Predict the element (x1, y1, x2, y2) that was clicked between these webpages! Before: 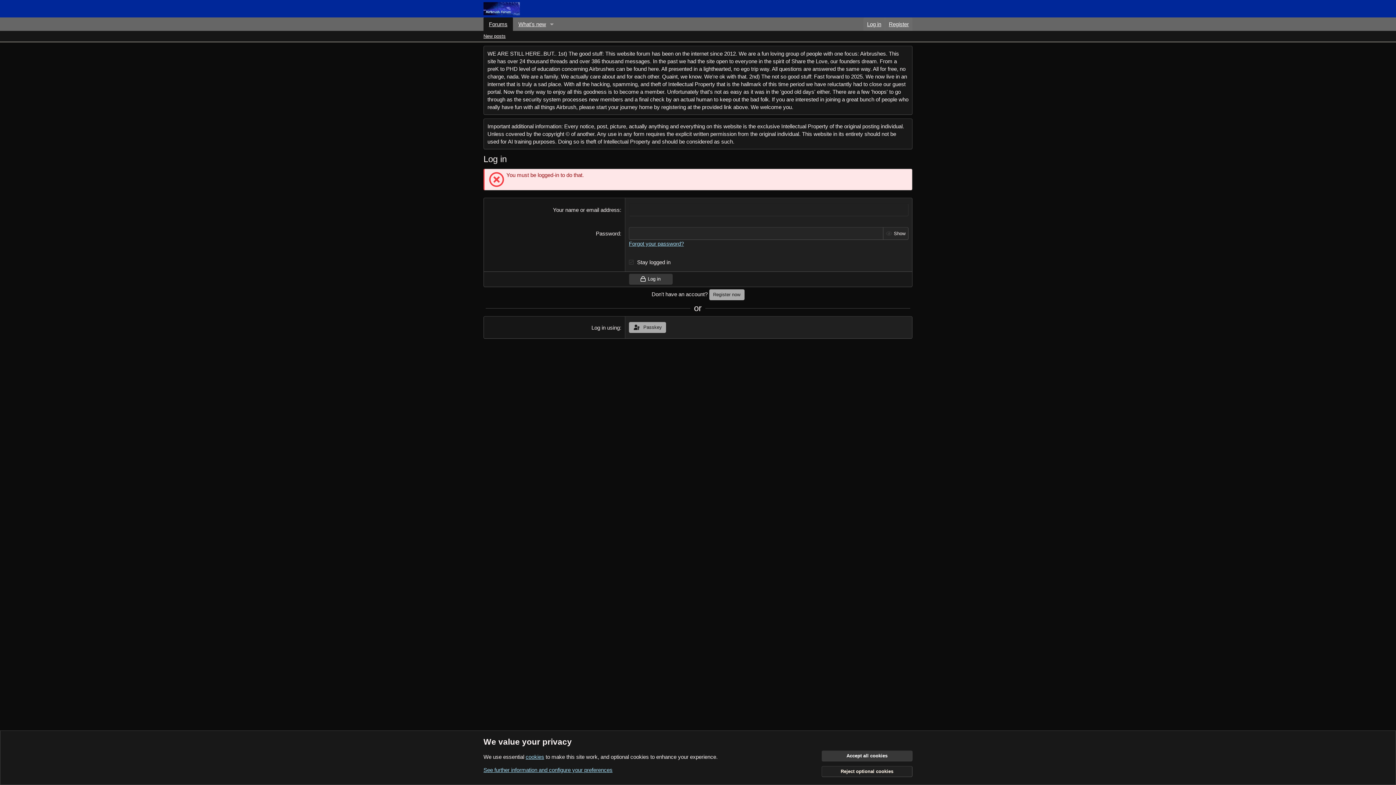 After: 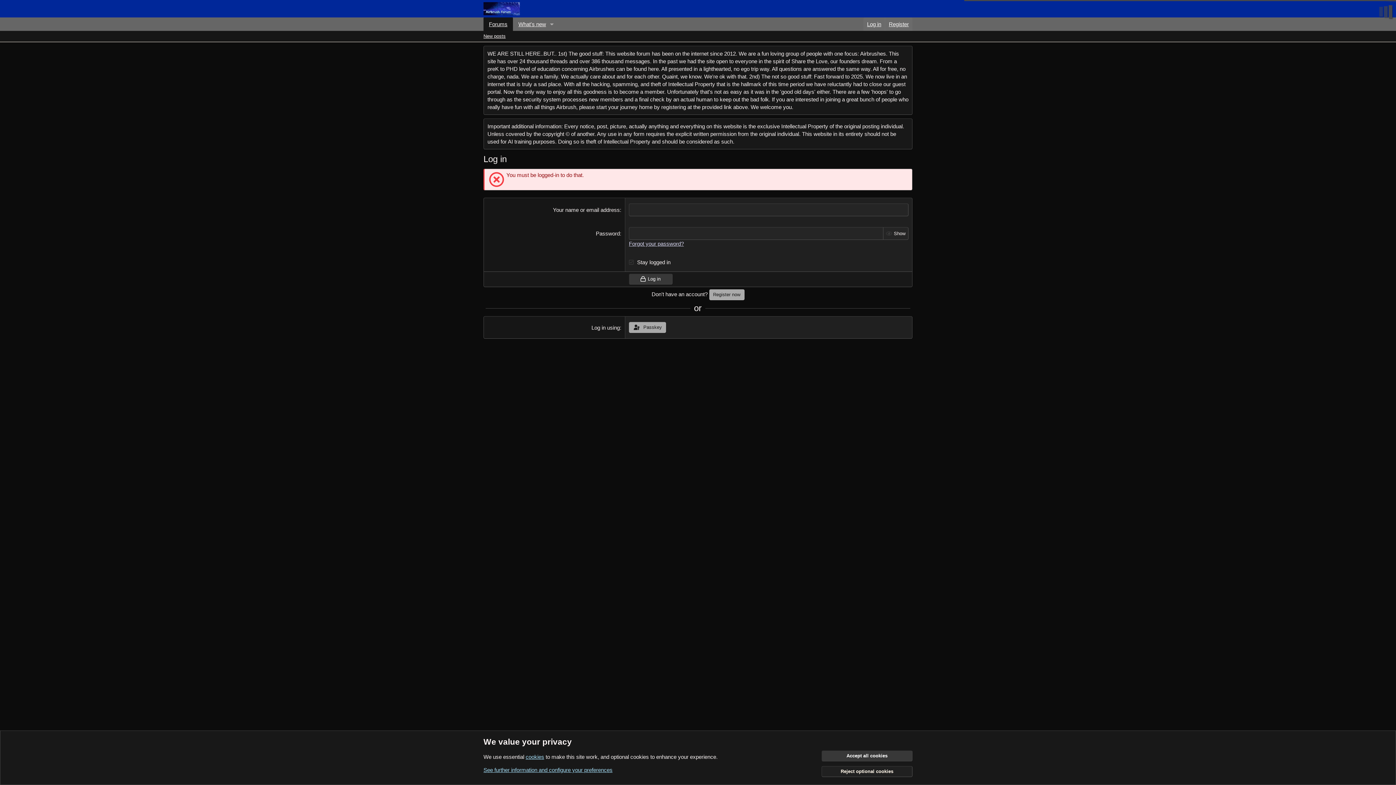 Action: bbox: (629, 240, 684, 246) label: Forgot your password?